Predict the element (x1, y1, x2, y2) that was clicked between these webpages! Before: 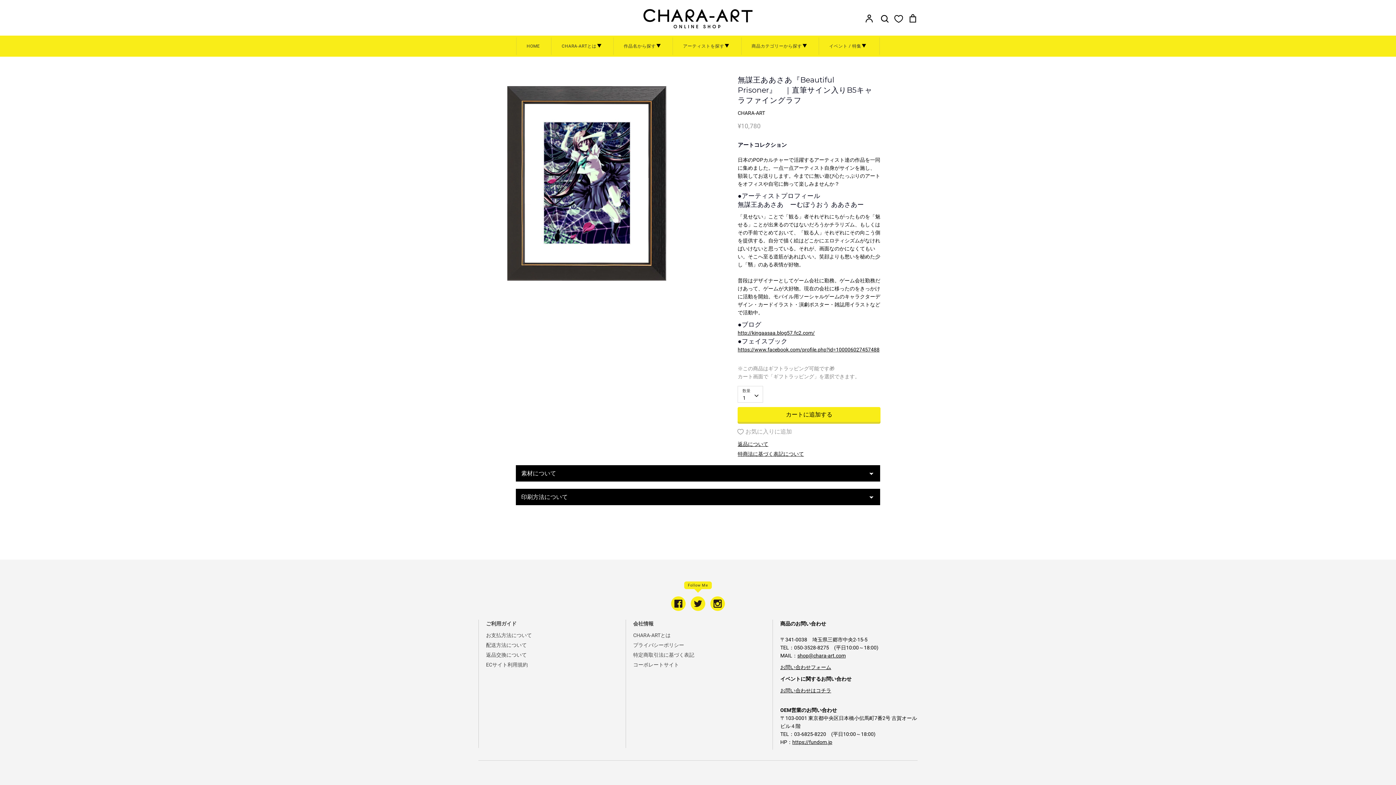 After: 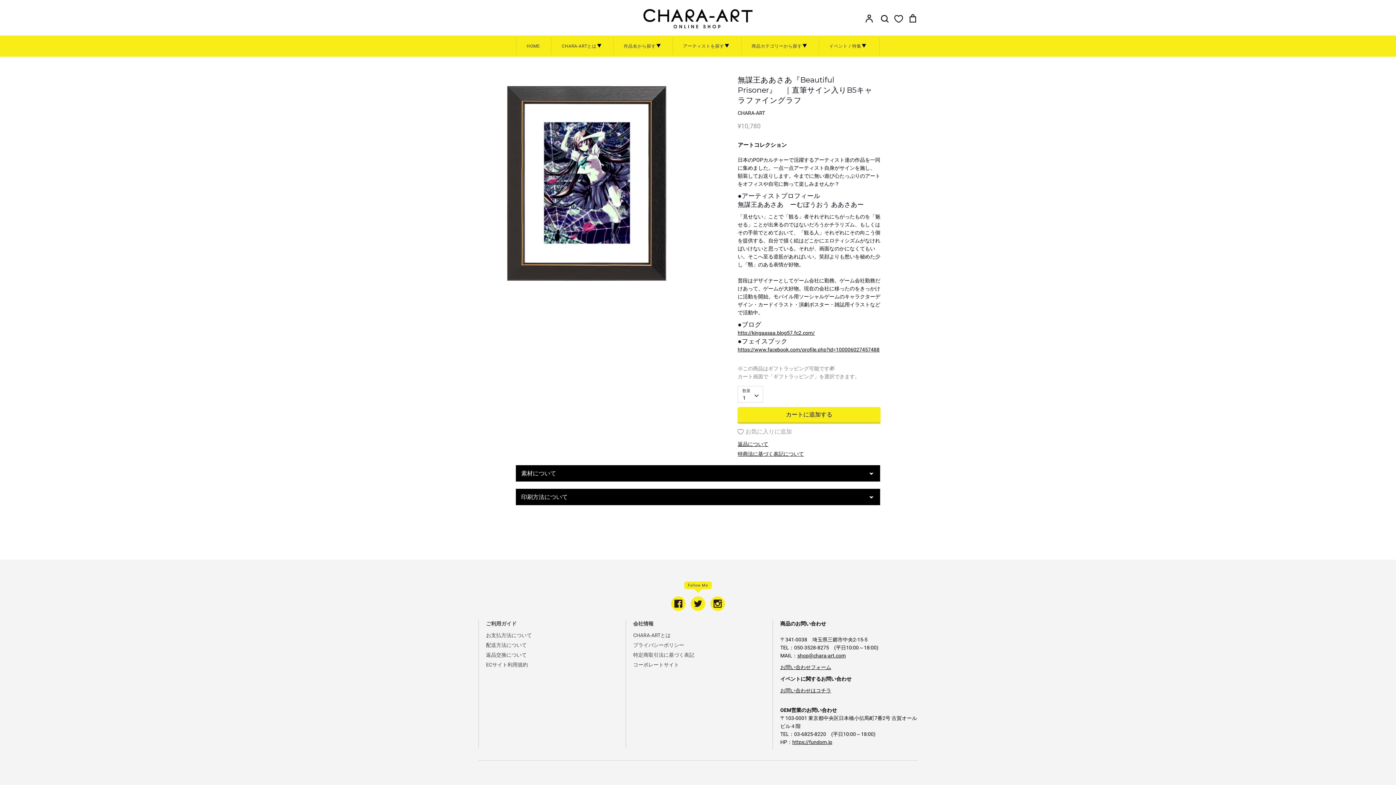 Action: bbox: (780, 664, 831, 670) label: お問い合わせフォーム